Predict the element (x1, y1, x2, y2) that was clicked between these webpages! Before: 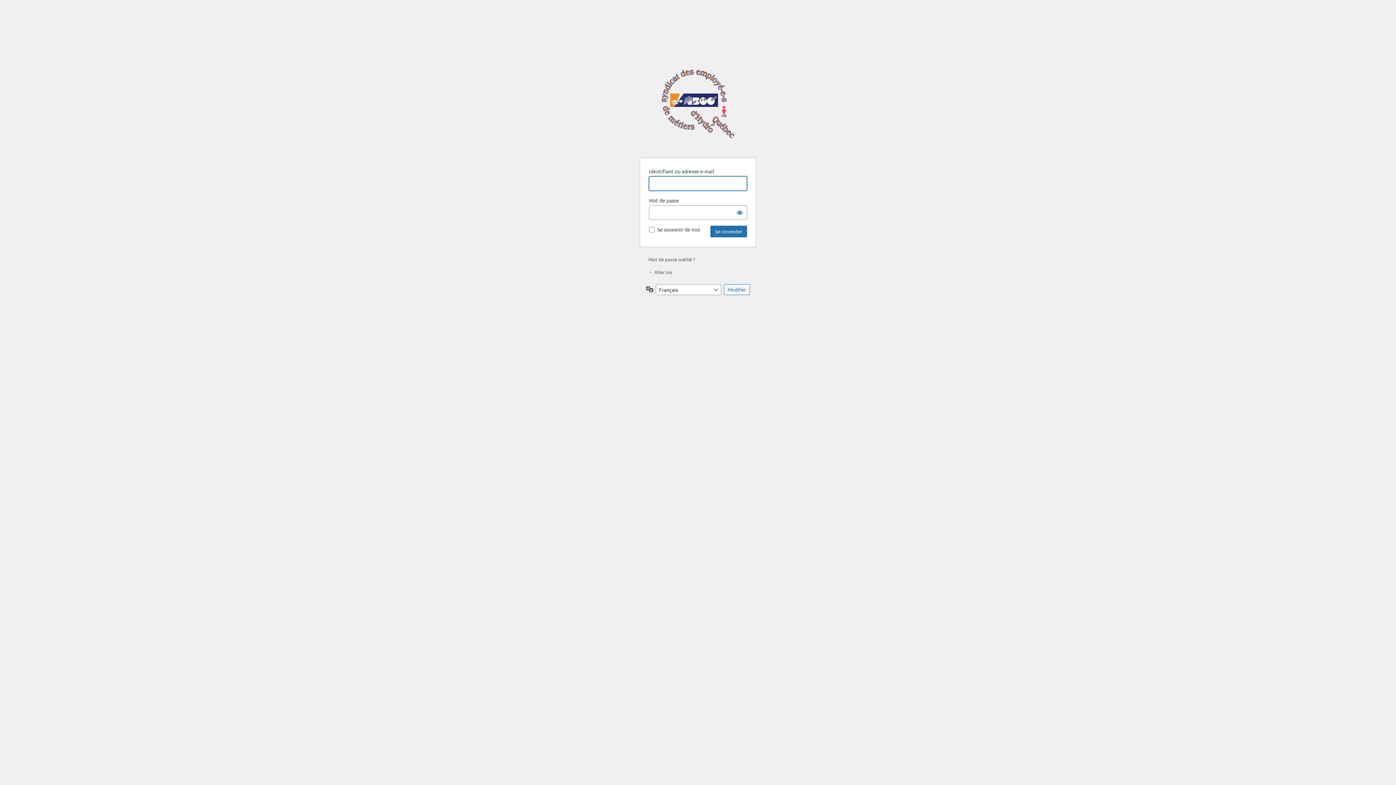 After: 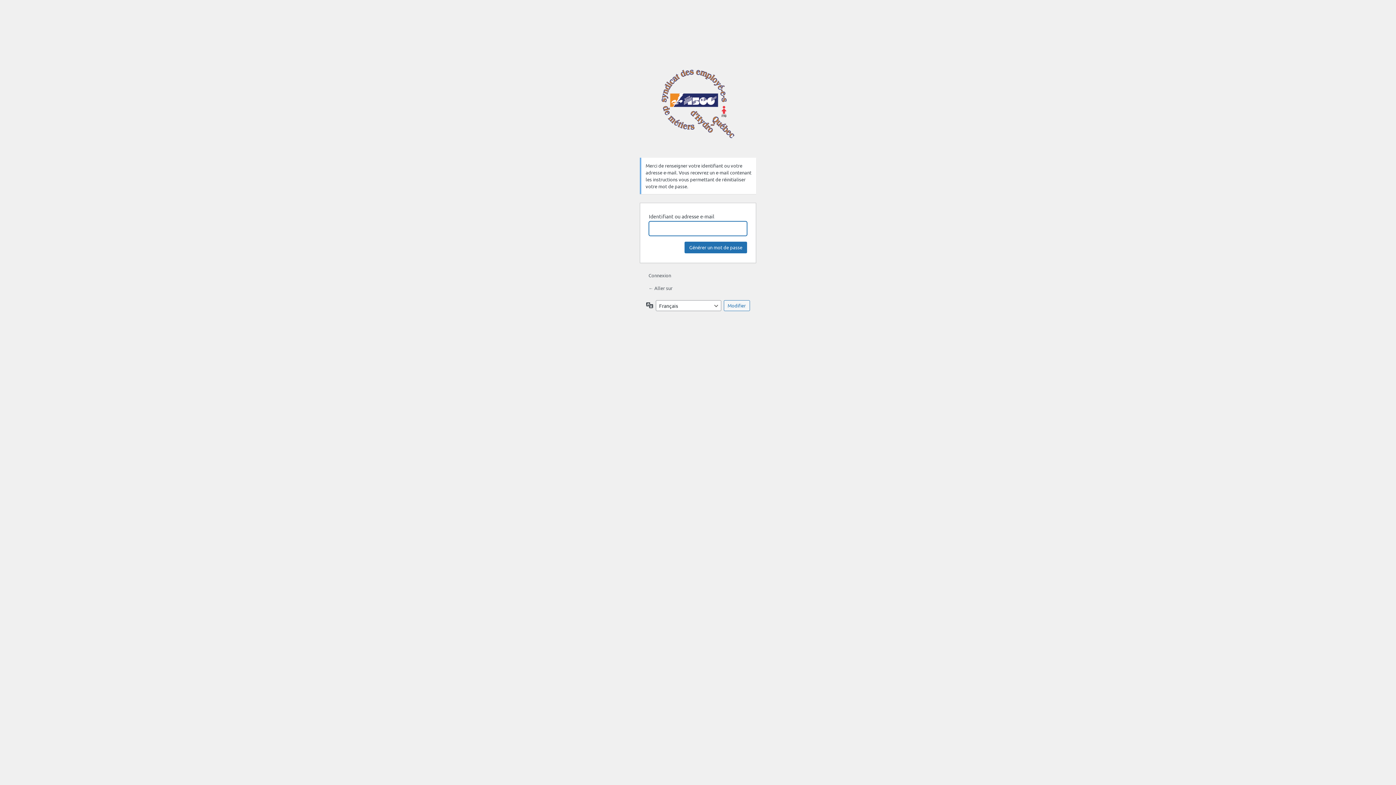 Action: label: Mot de passe oublié ? bbox: (648, 256, 694, 262)